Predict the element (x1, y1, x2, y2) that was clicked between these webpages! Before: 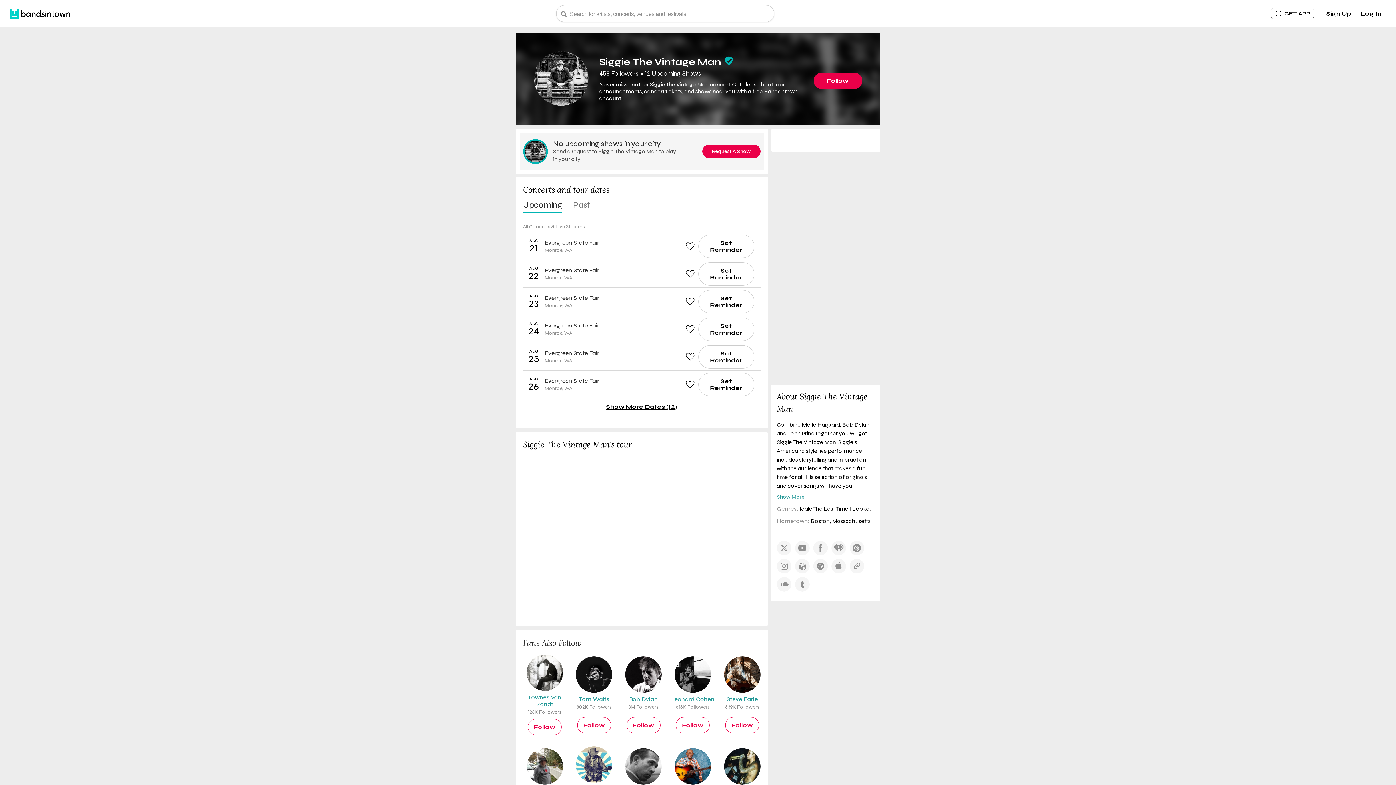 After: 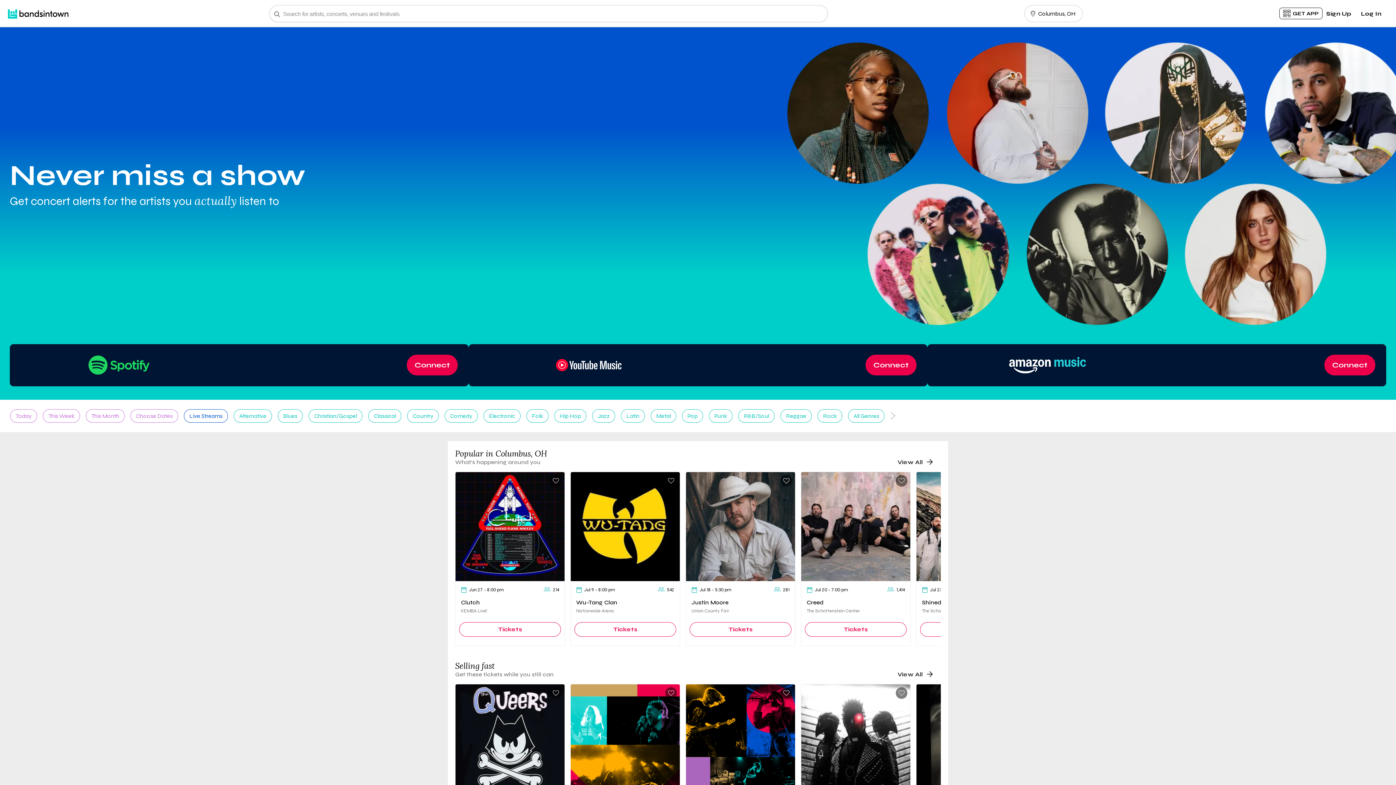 Action: bbox: (5, 6, 74, 20)